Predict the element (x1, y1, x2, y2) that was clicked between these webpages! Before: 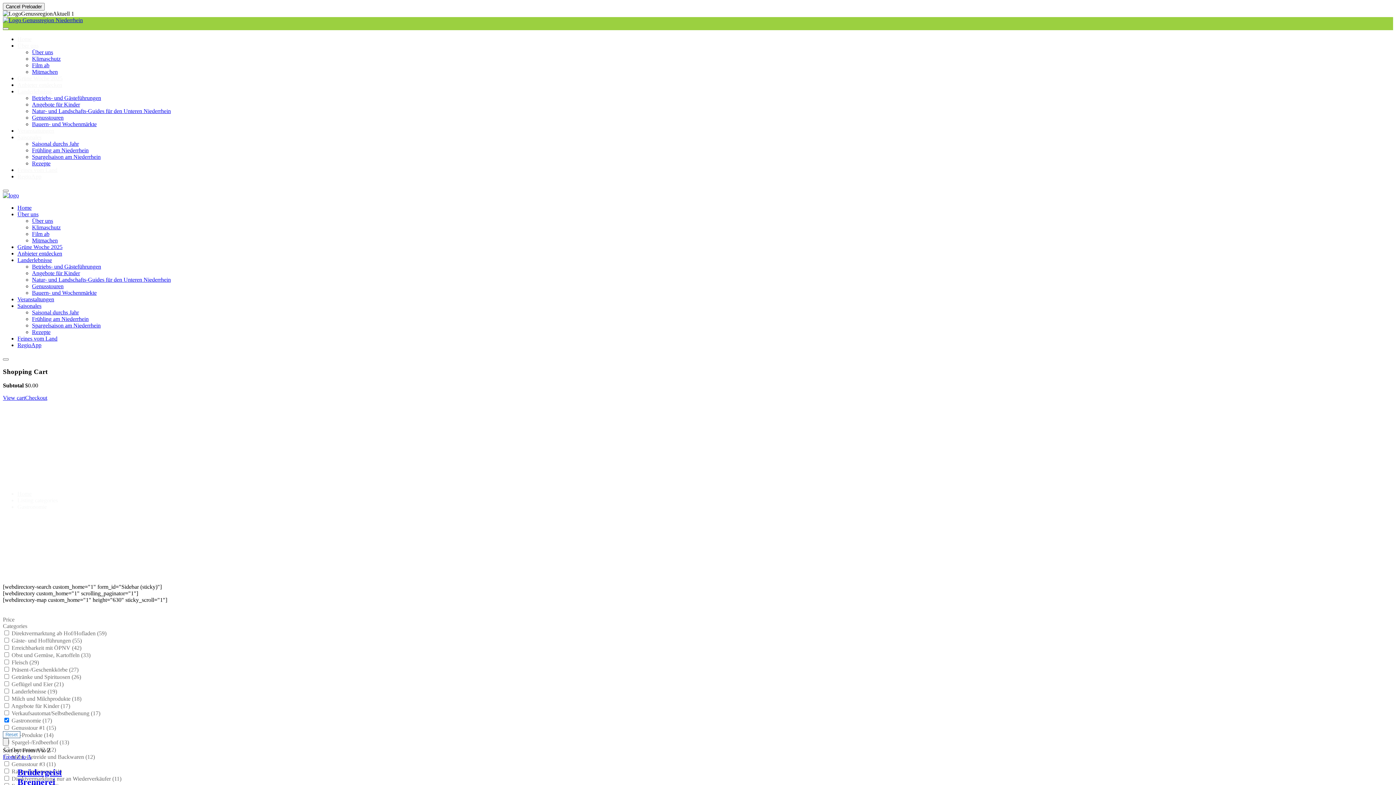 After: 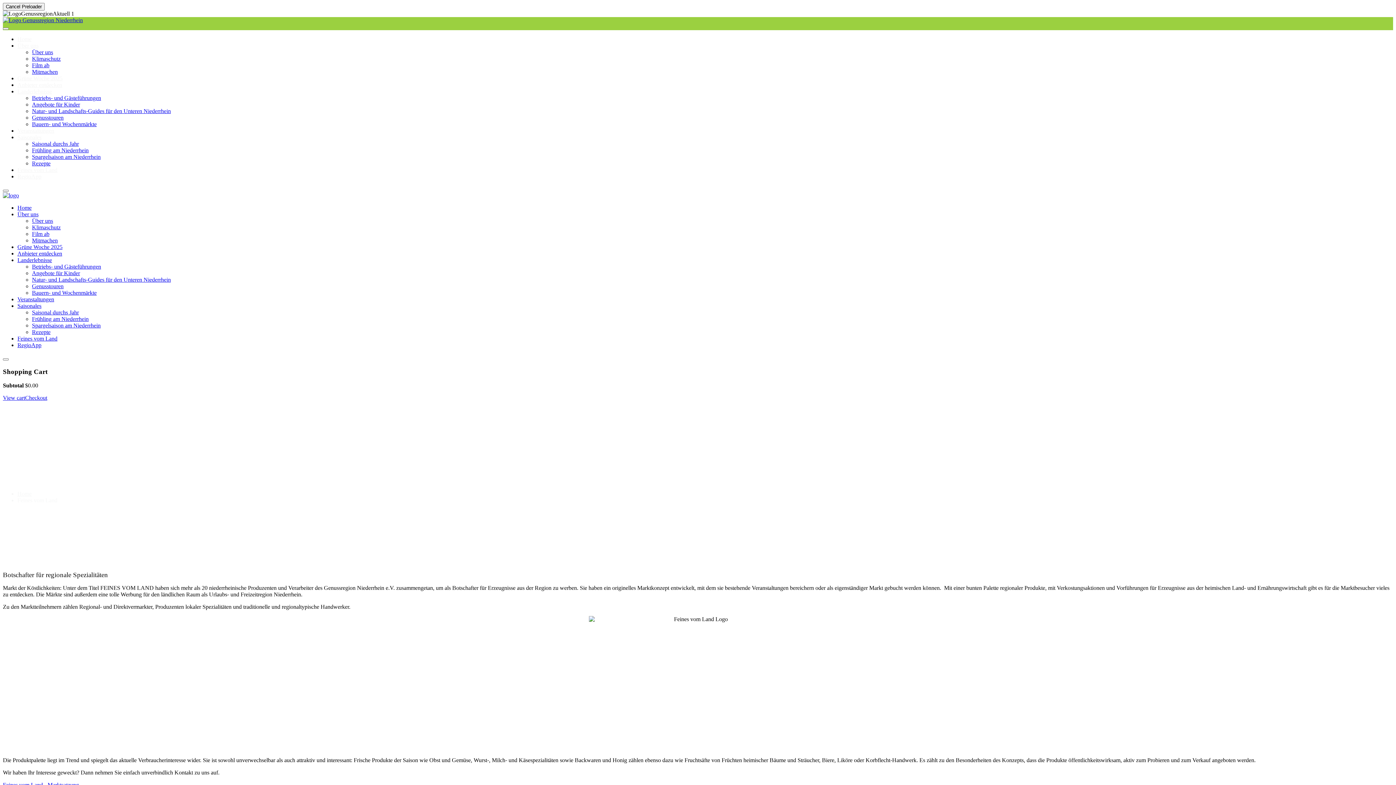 Action: label: Feines vom Land bbox: (17, 335, 57, 341)